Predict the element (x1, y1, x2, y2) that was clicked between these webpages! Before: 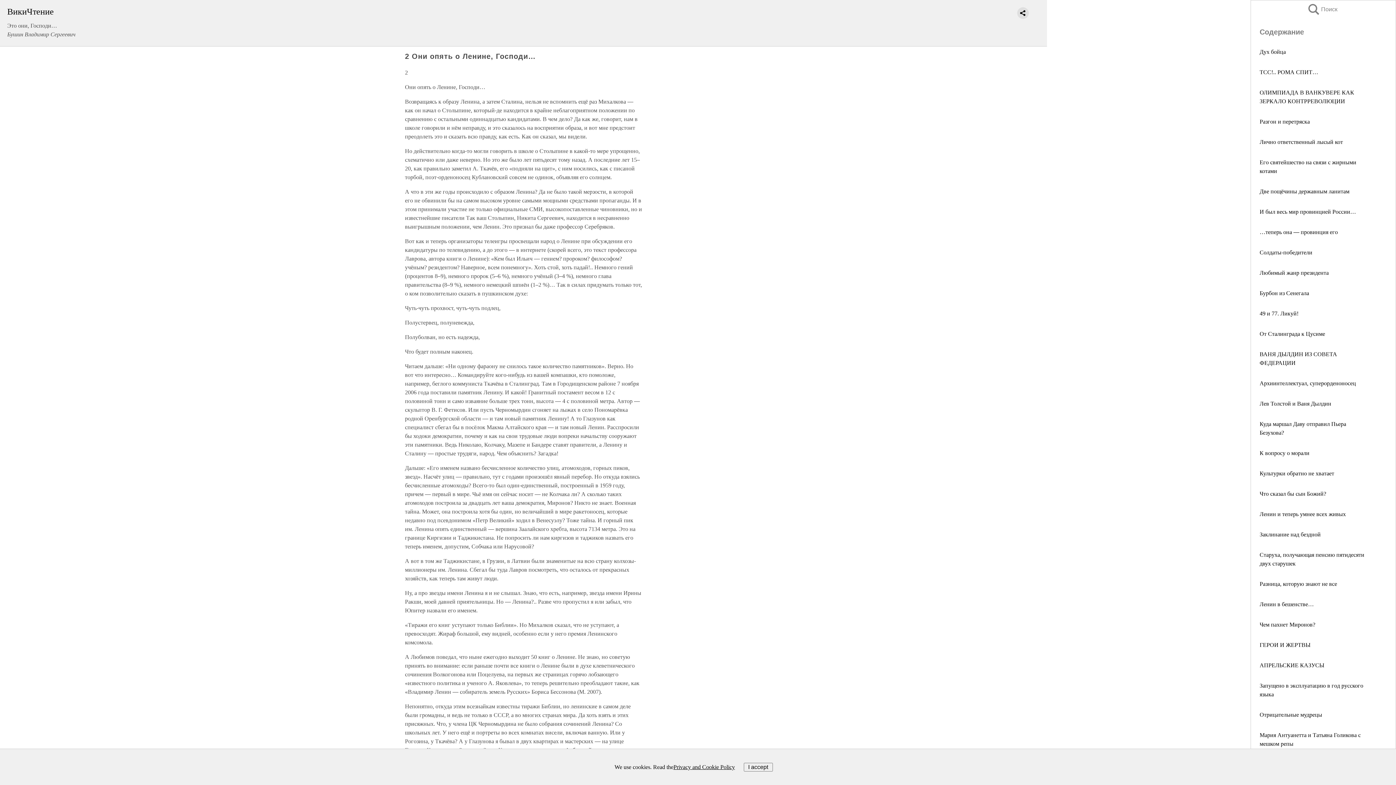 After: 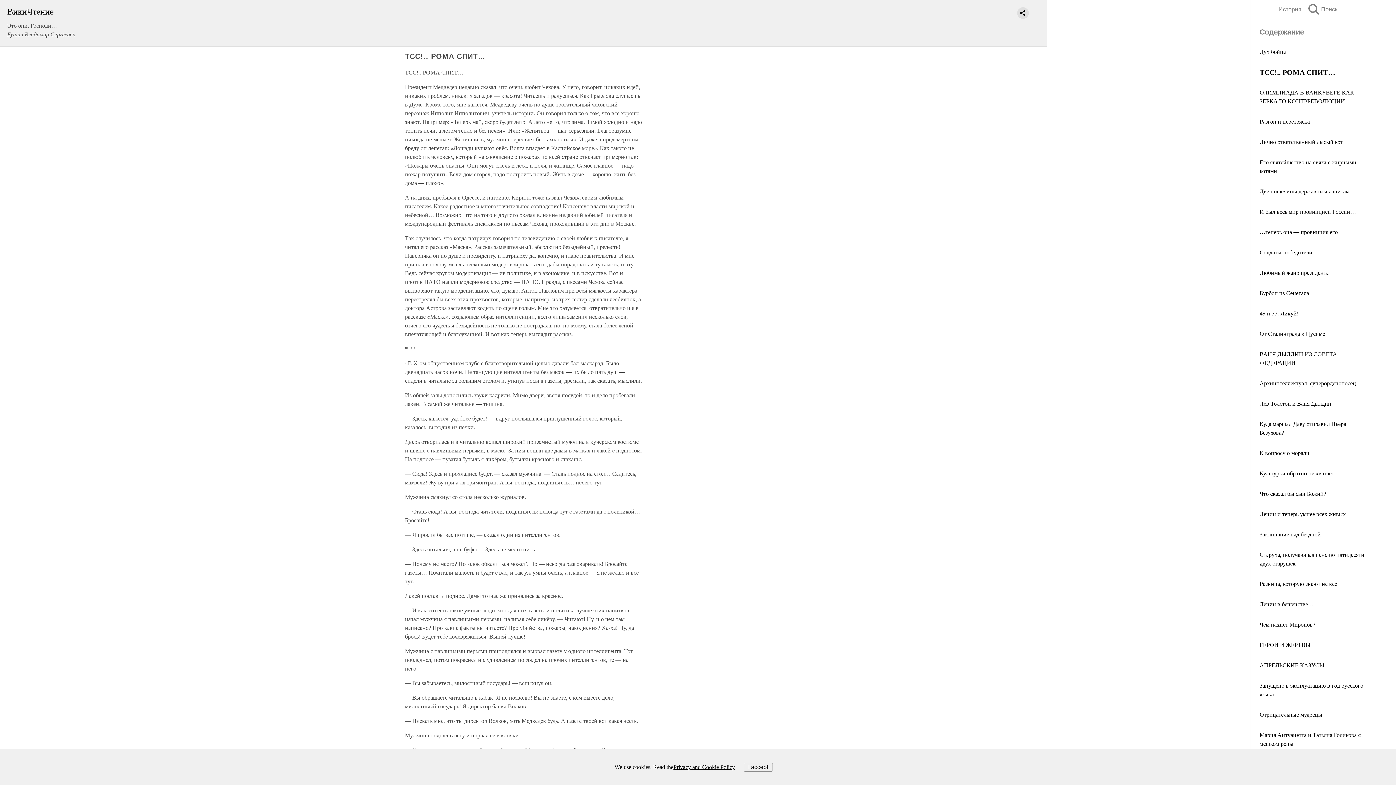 Action: label: ТСС!.. РОМА СПИТ… bbox: (1260, 69, 1318, 75)